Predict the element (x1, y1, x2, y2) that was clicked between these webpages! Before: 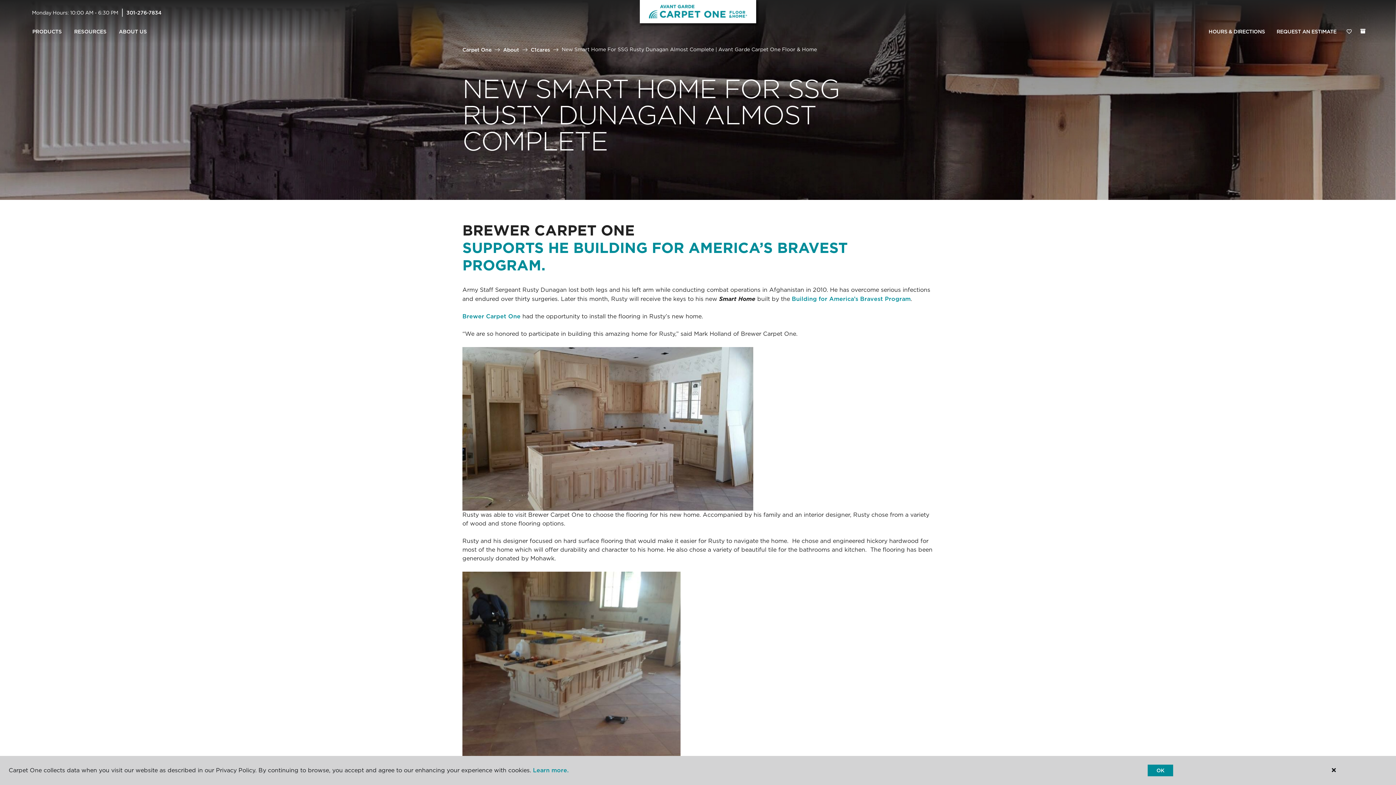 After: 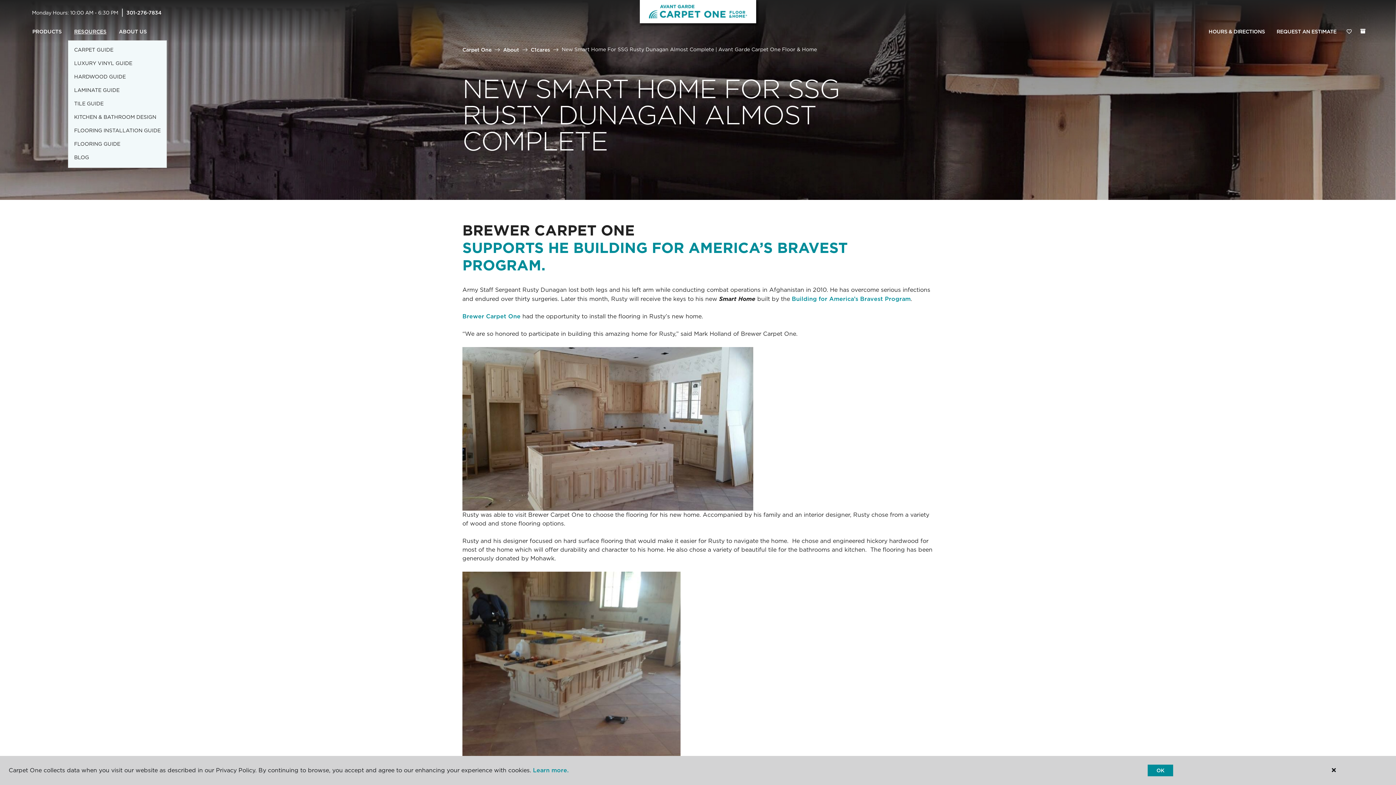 Action: bbox: (68, 23, 112, 40) label: RESOURCES